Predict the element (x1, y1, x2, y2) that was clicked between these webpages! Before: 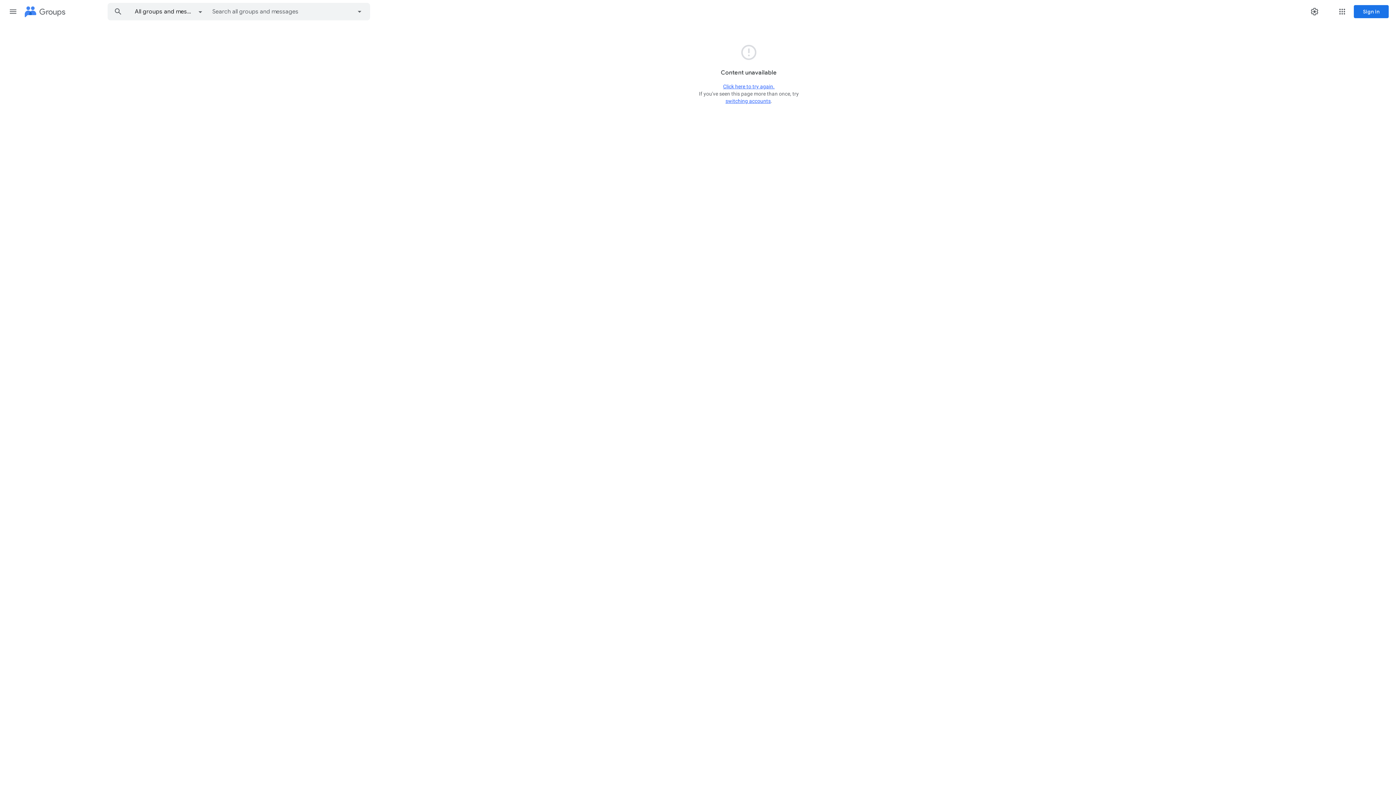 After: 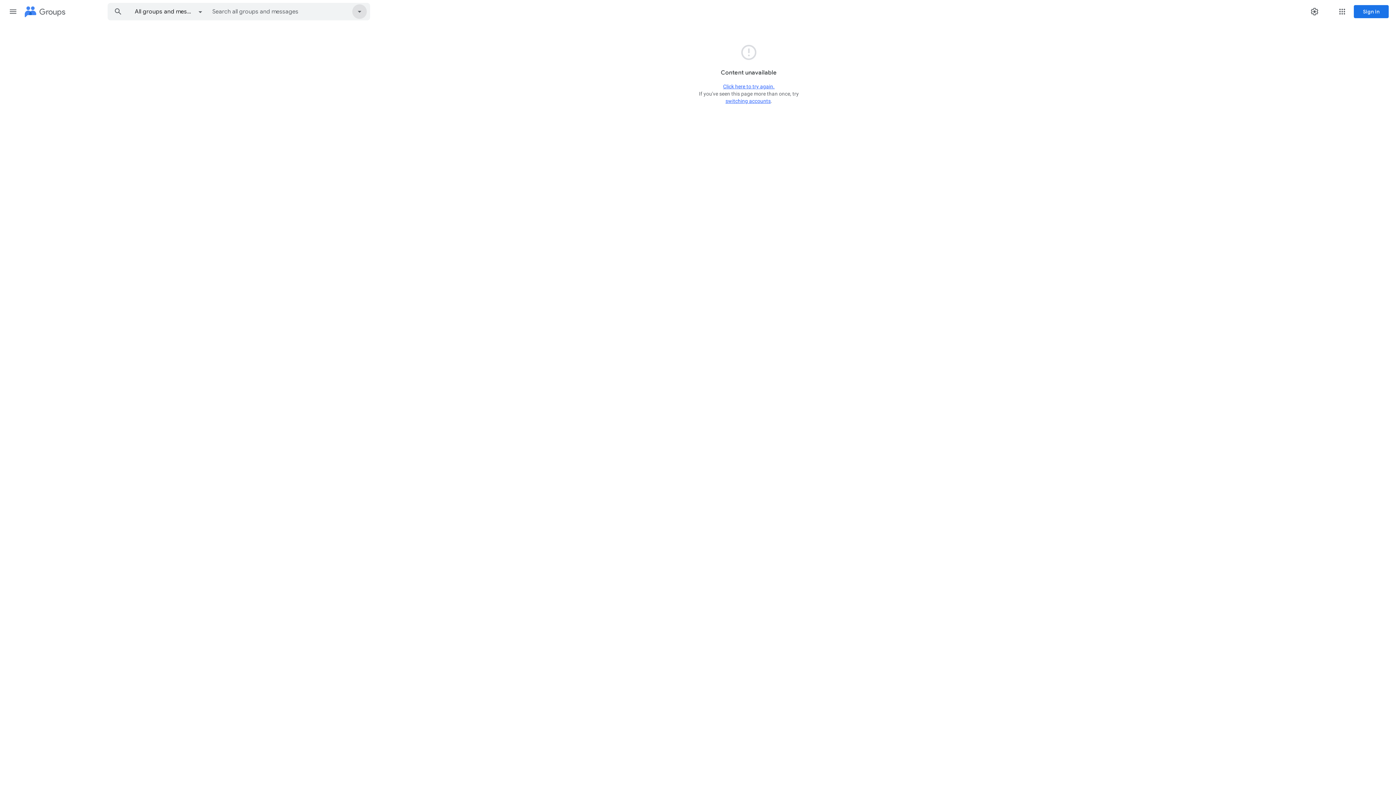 Action: bbox: (349, 3, 369, 20)